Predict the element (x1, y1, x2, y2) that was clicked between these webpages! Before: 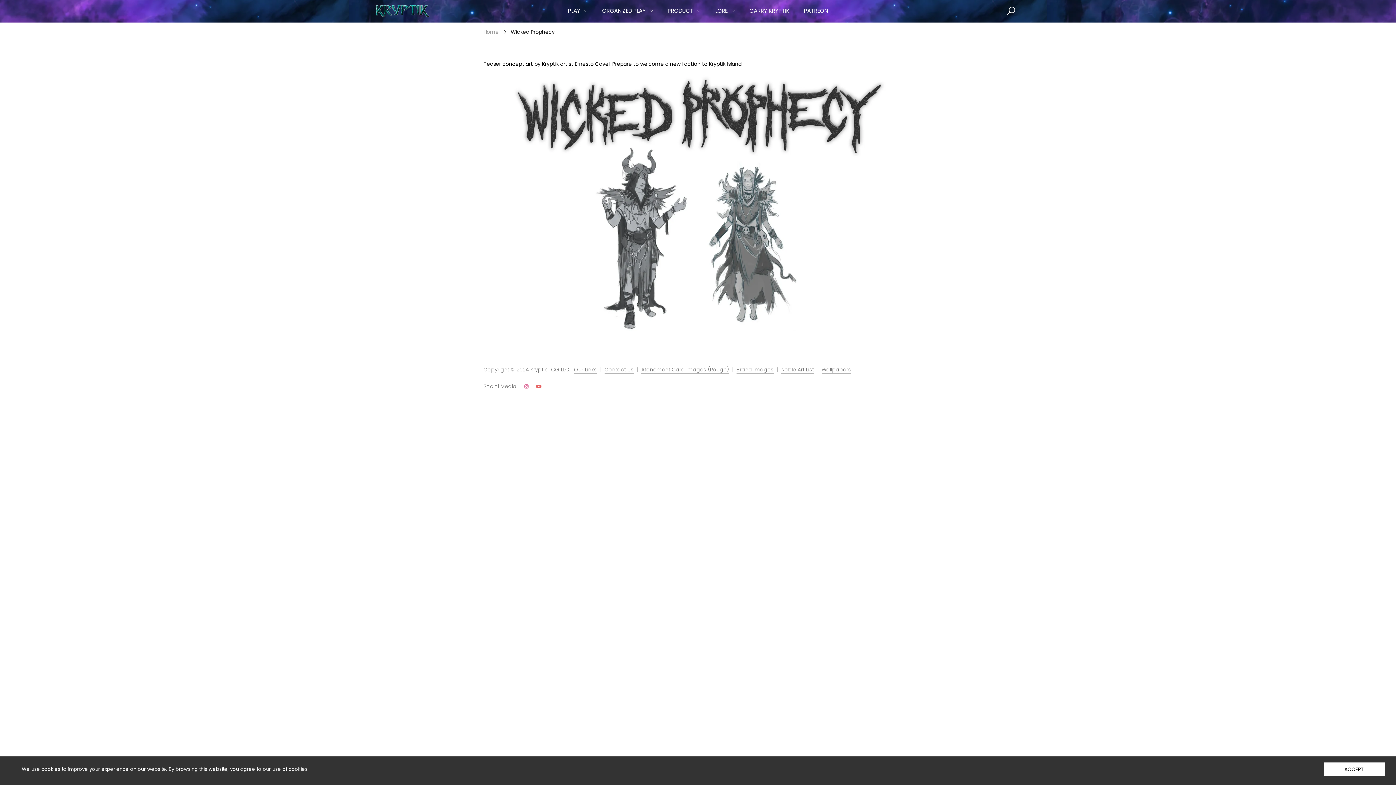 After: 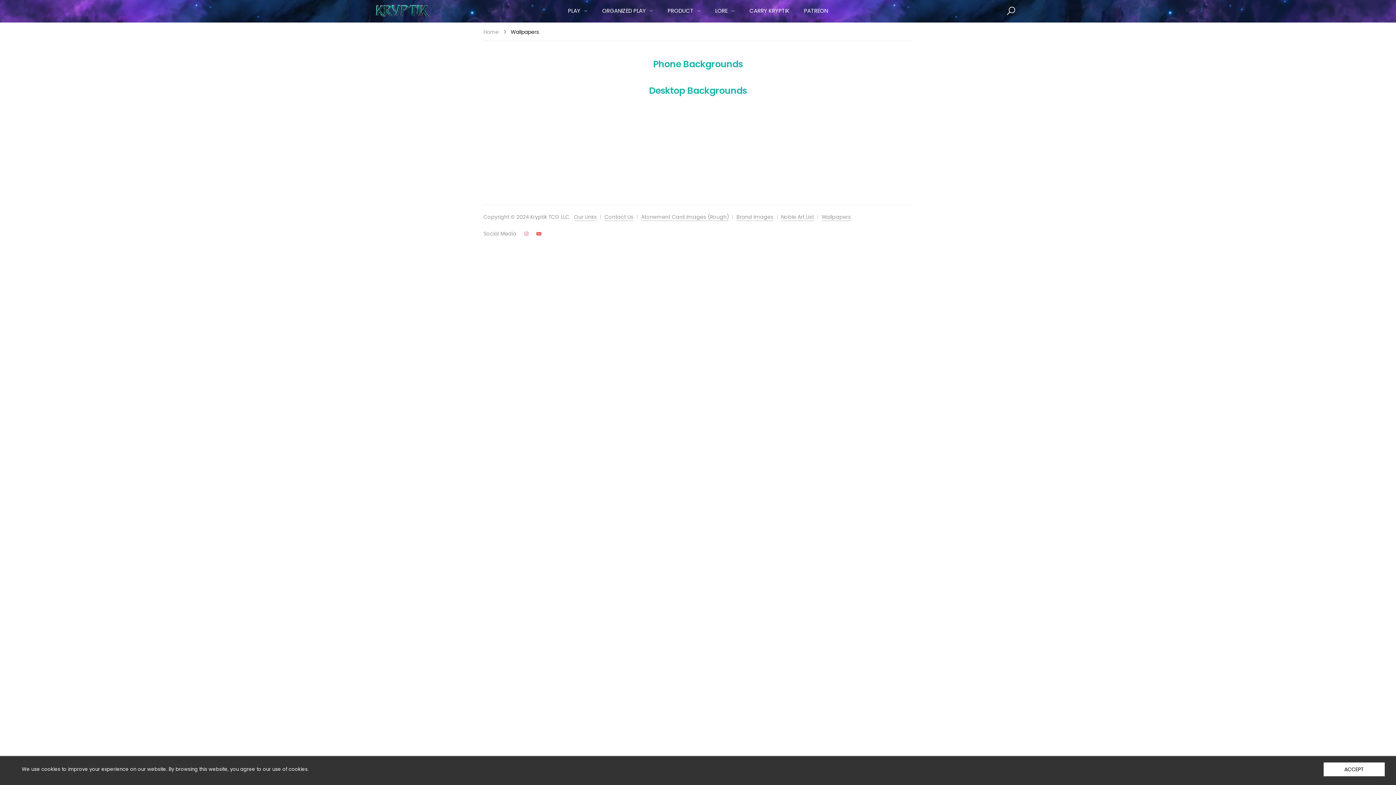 Action: bbox: (821, 366, 851, 373) label: Wallpapers